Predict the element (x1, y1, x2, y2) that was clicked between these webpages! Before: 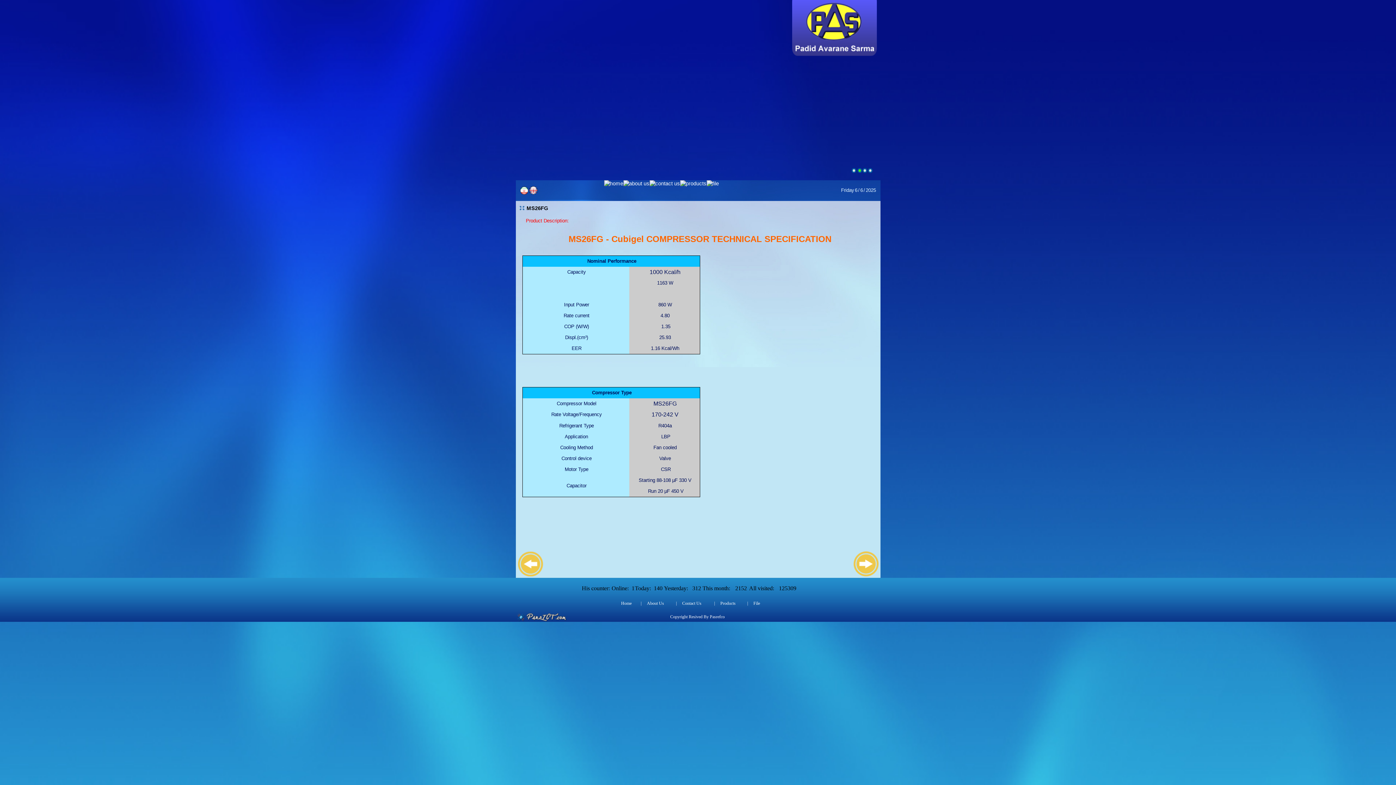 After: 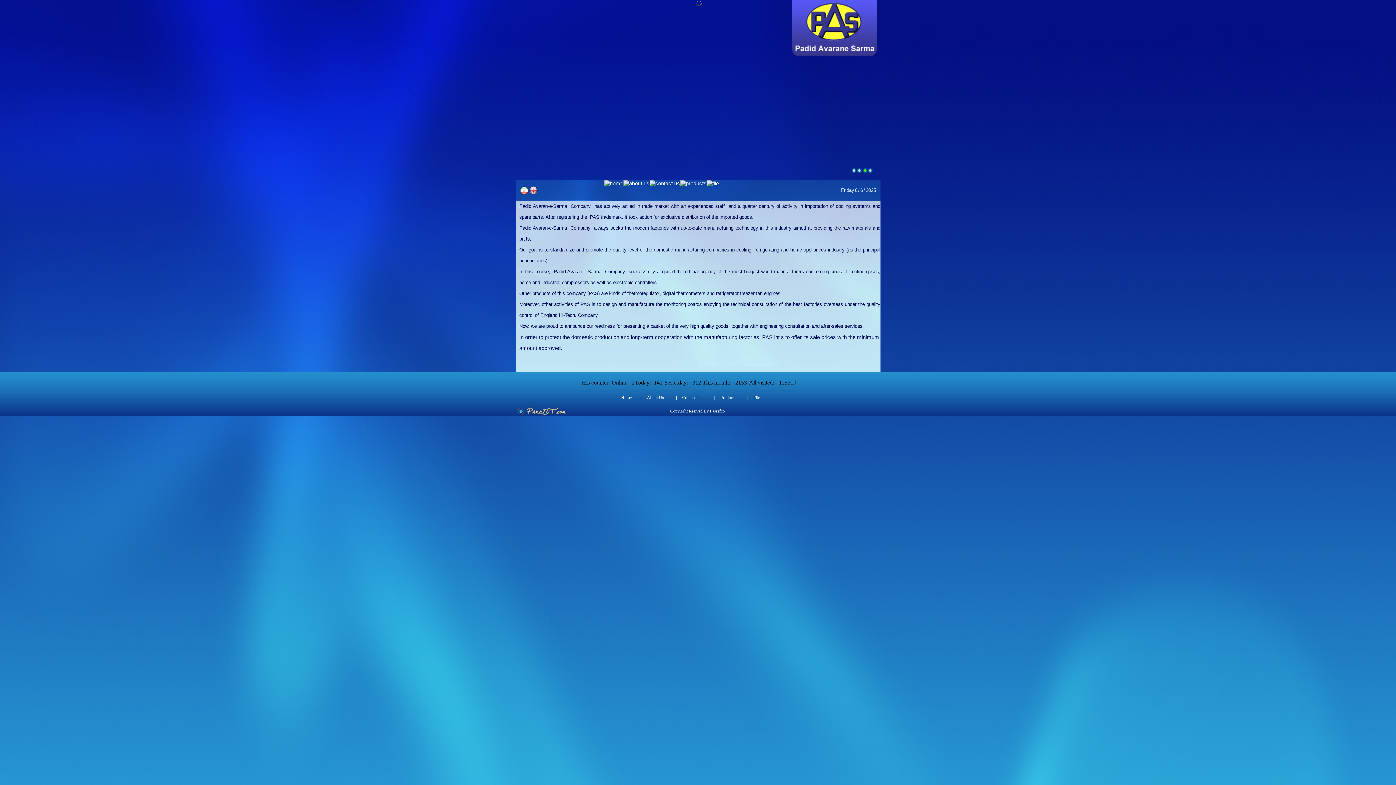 Action: bbox: (623, 180, 649, 190)